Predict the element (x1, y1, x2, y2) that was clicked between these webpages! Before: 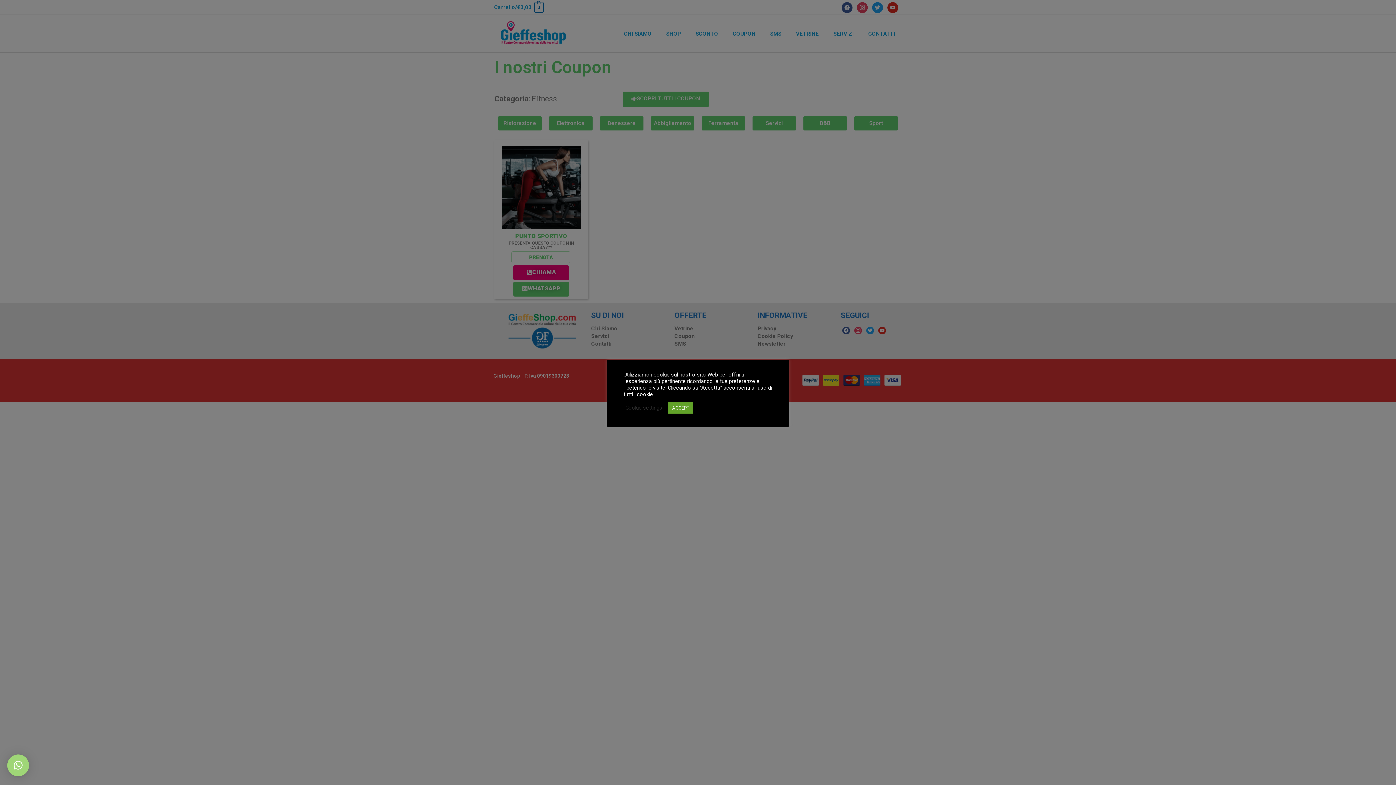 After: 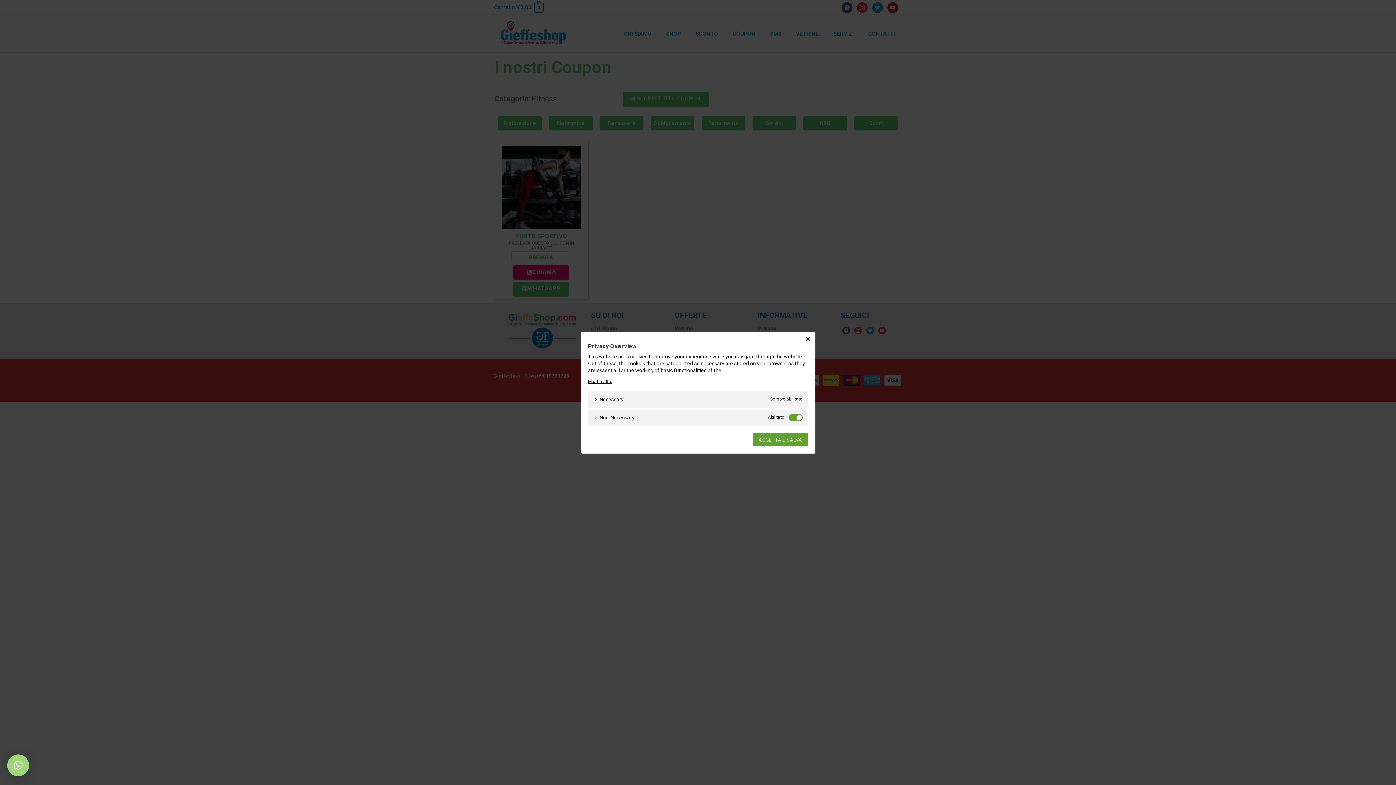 Action: bbox: (625, 404, 662, 411) label: Cookie settings